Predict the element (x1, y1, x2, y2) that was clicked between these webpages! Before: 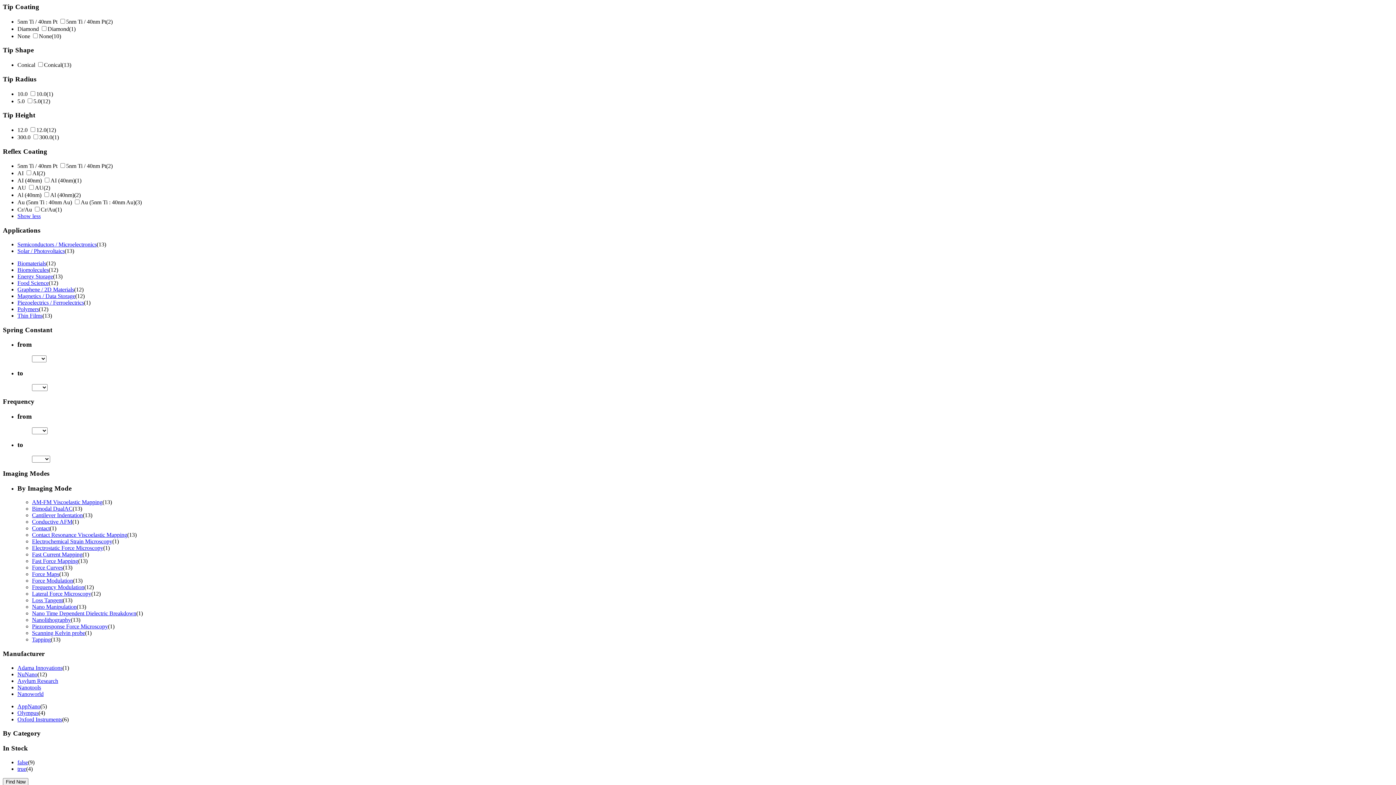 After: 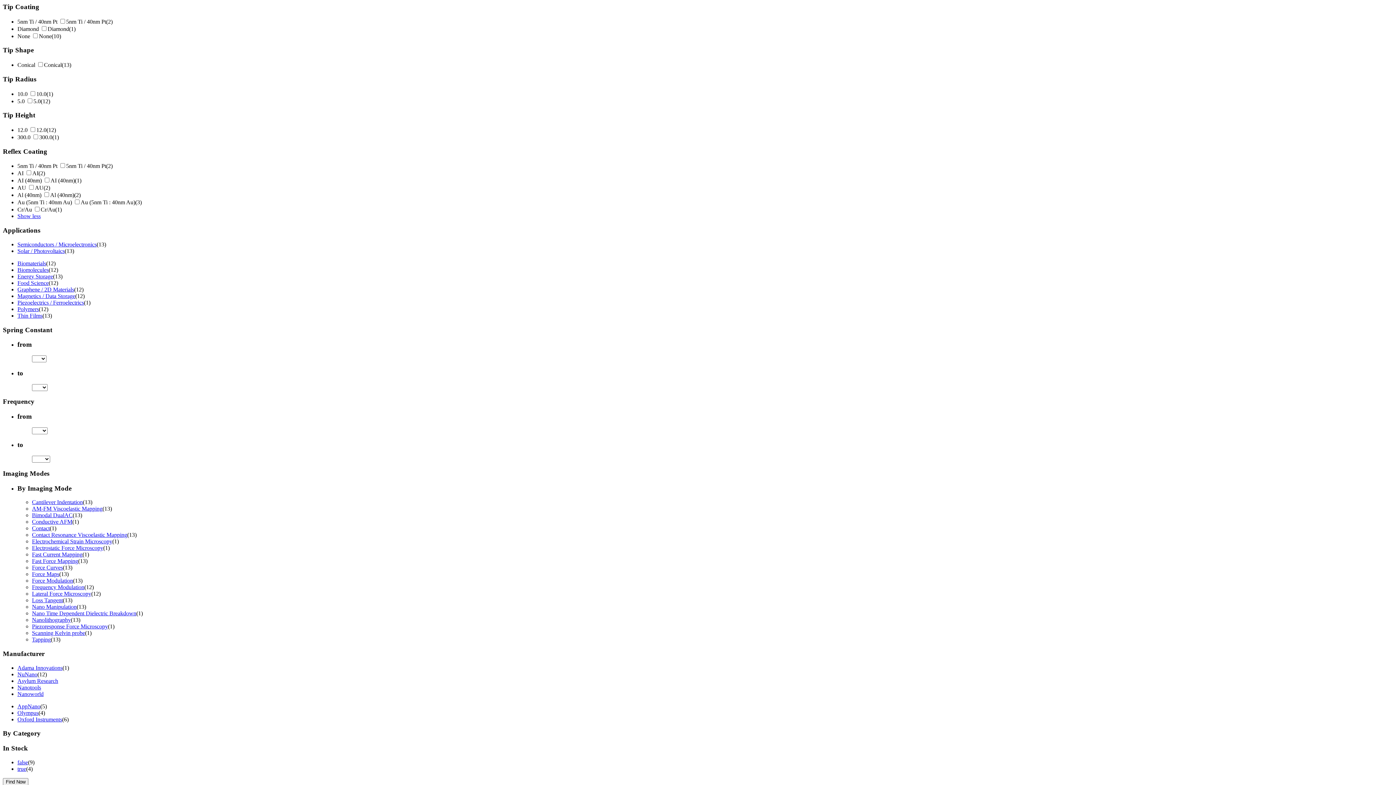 Action: label: Cantilever Indentation bbox: (32, 512, 82, 518)